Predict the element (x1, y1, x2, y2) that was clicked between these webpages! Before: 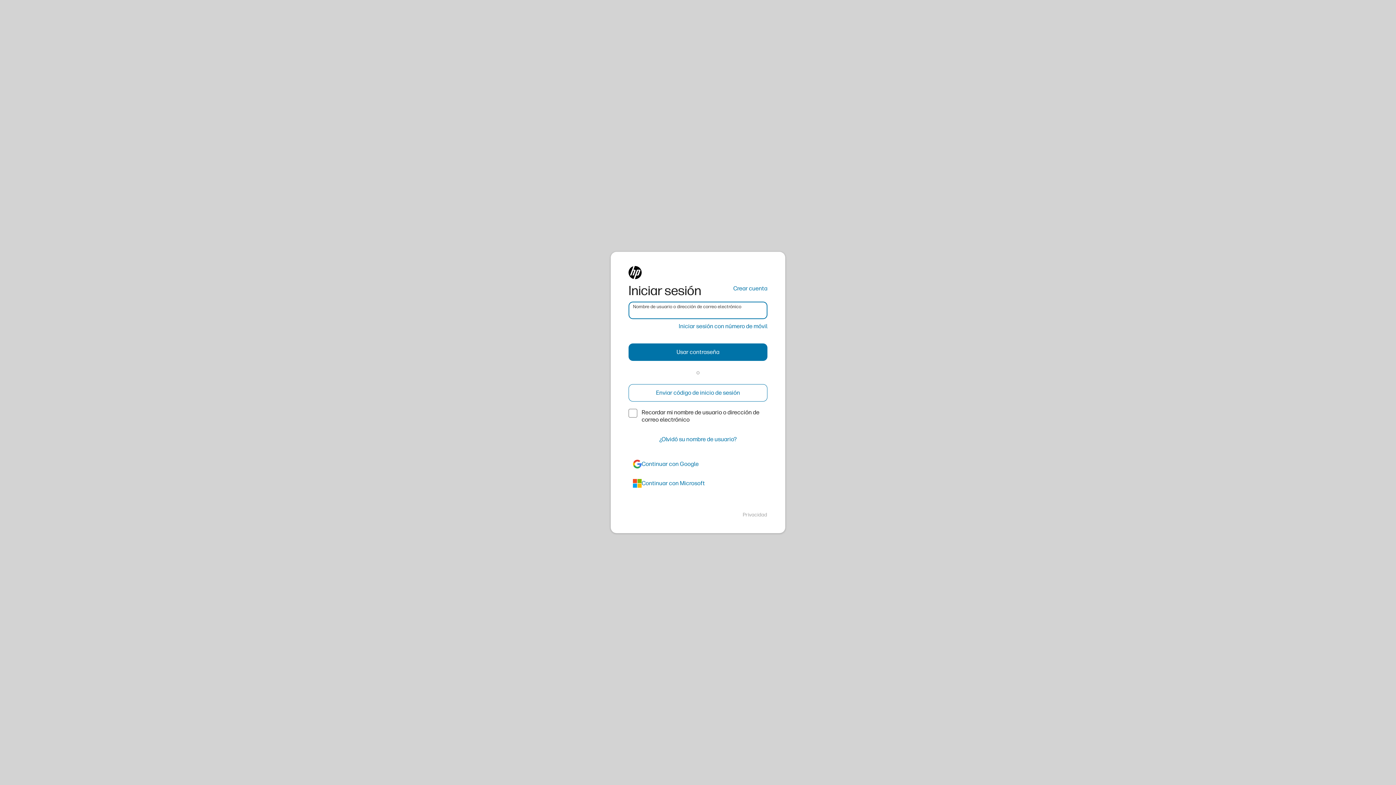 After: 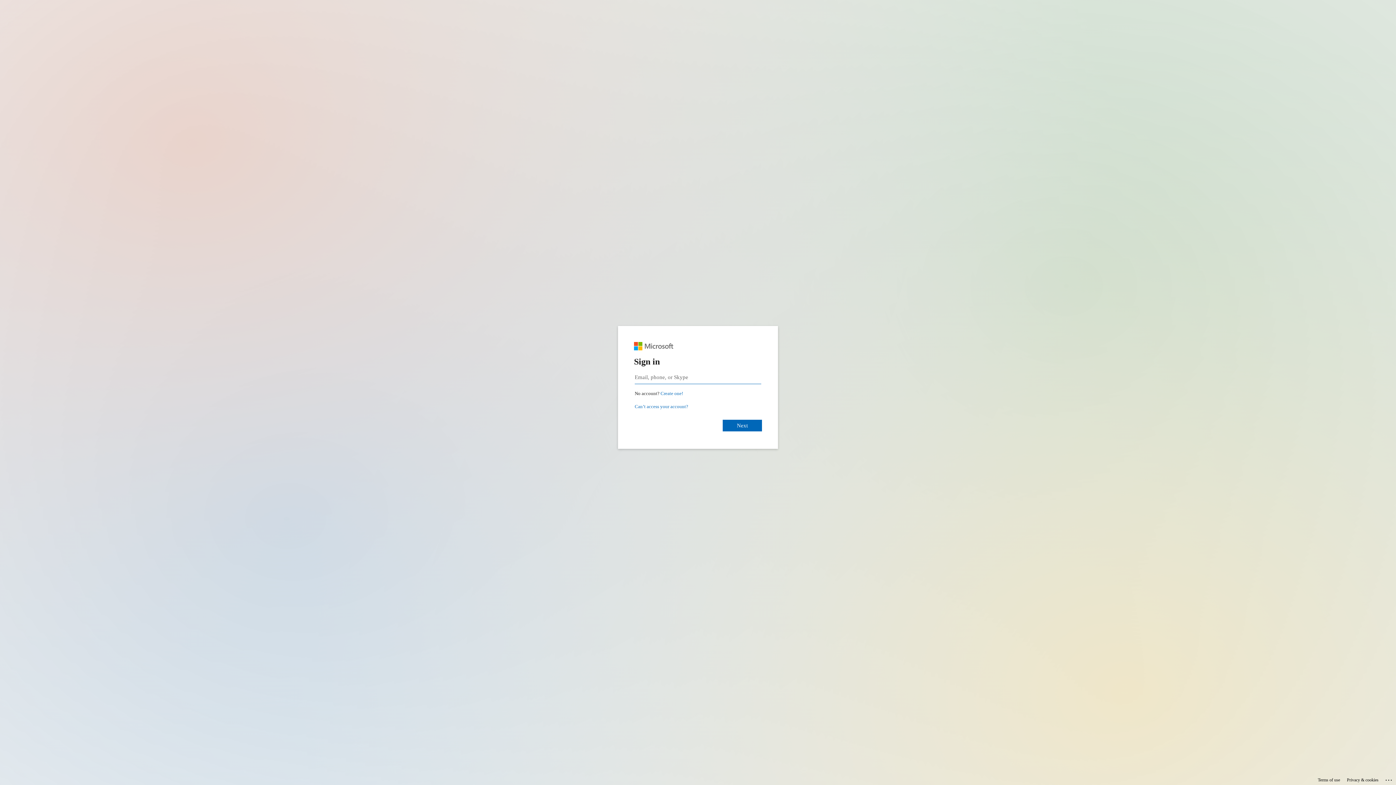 Action: bbox: (628, 474, 767, 492) label: azure